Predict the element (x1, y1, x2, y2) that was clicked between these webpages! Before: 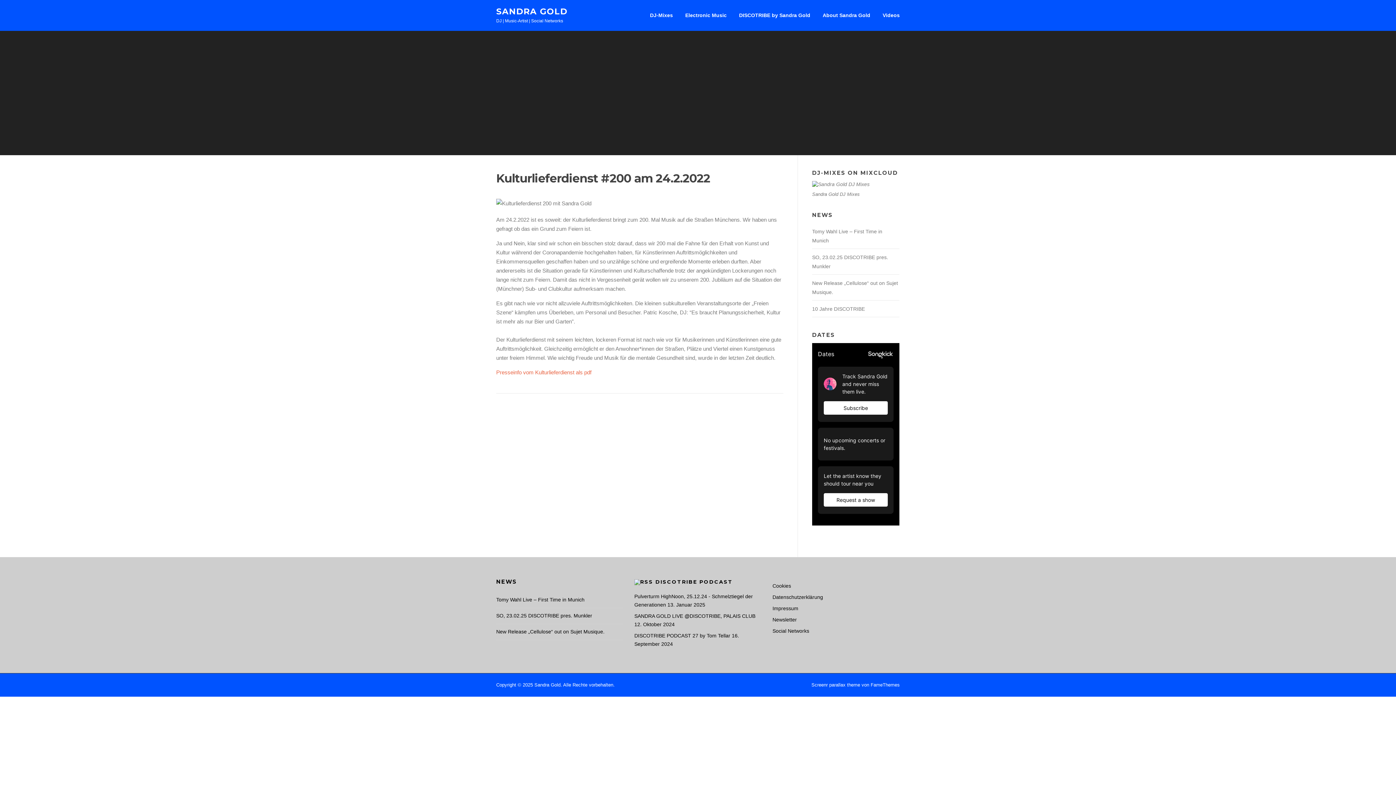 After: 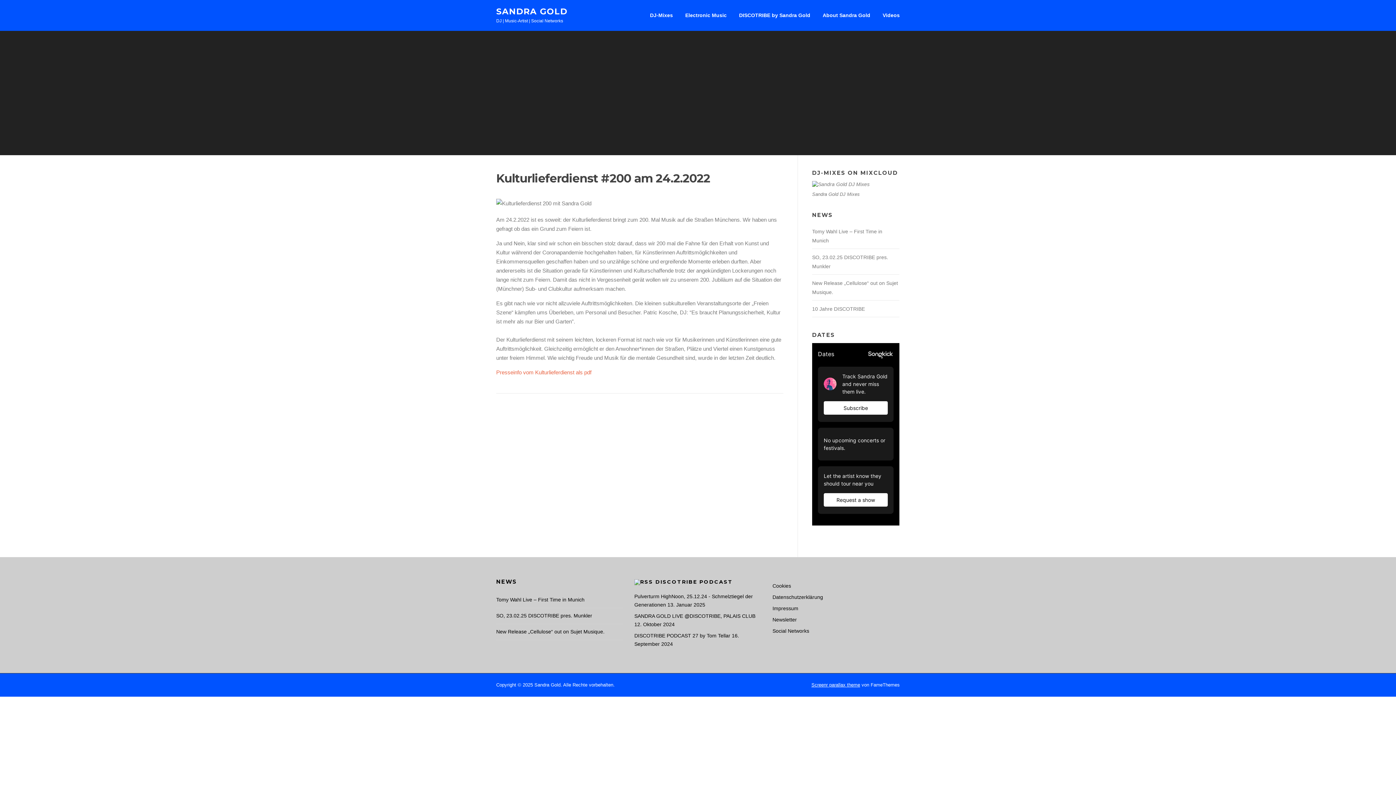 Action: bbox: (811, 682, 860, 688) label: Screenr parallax theme